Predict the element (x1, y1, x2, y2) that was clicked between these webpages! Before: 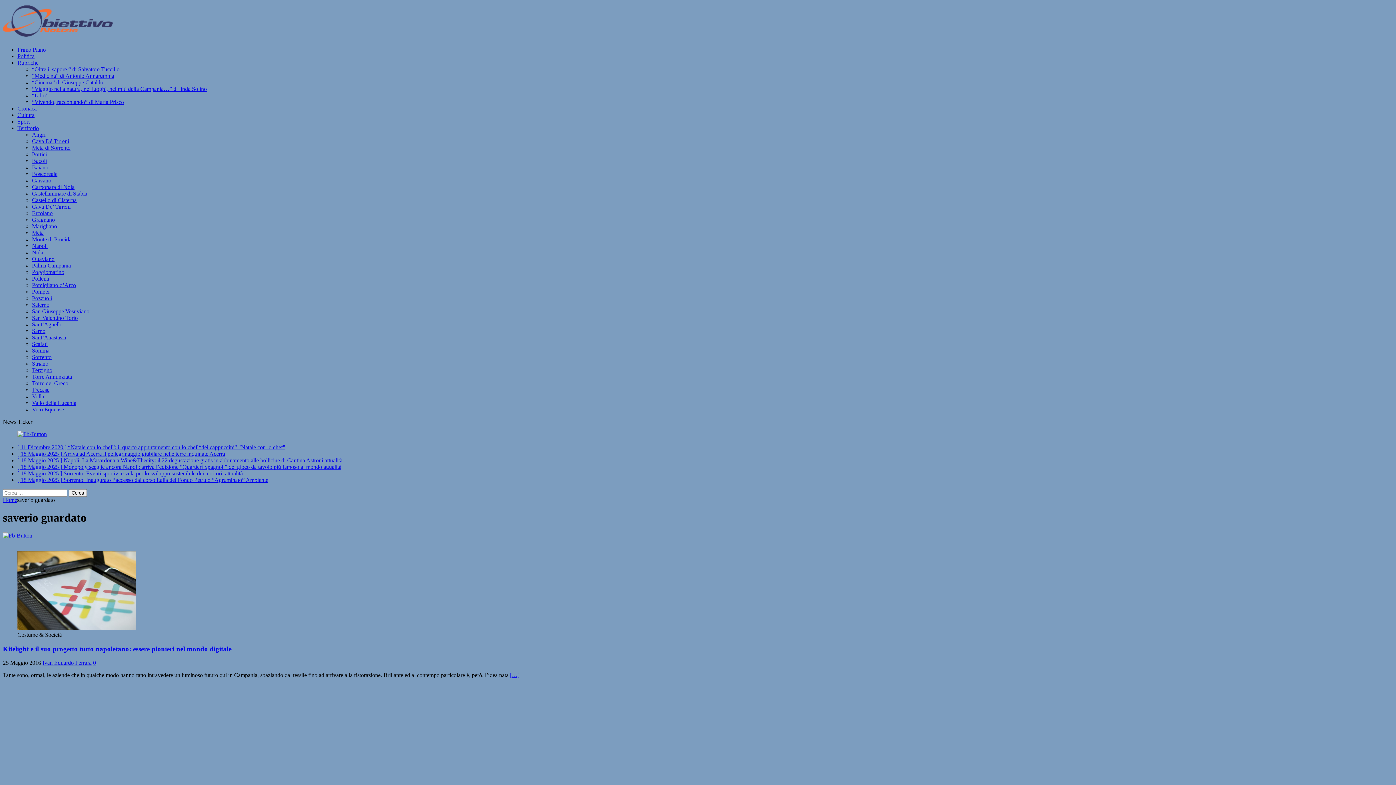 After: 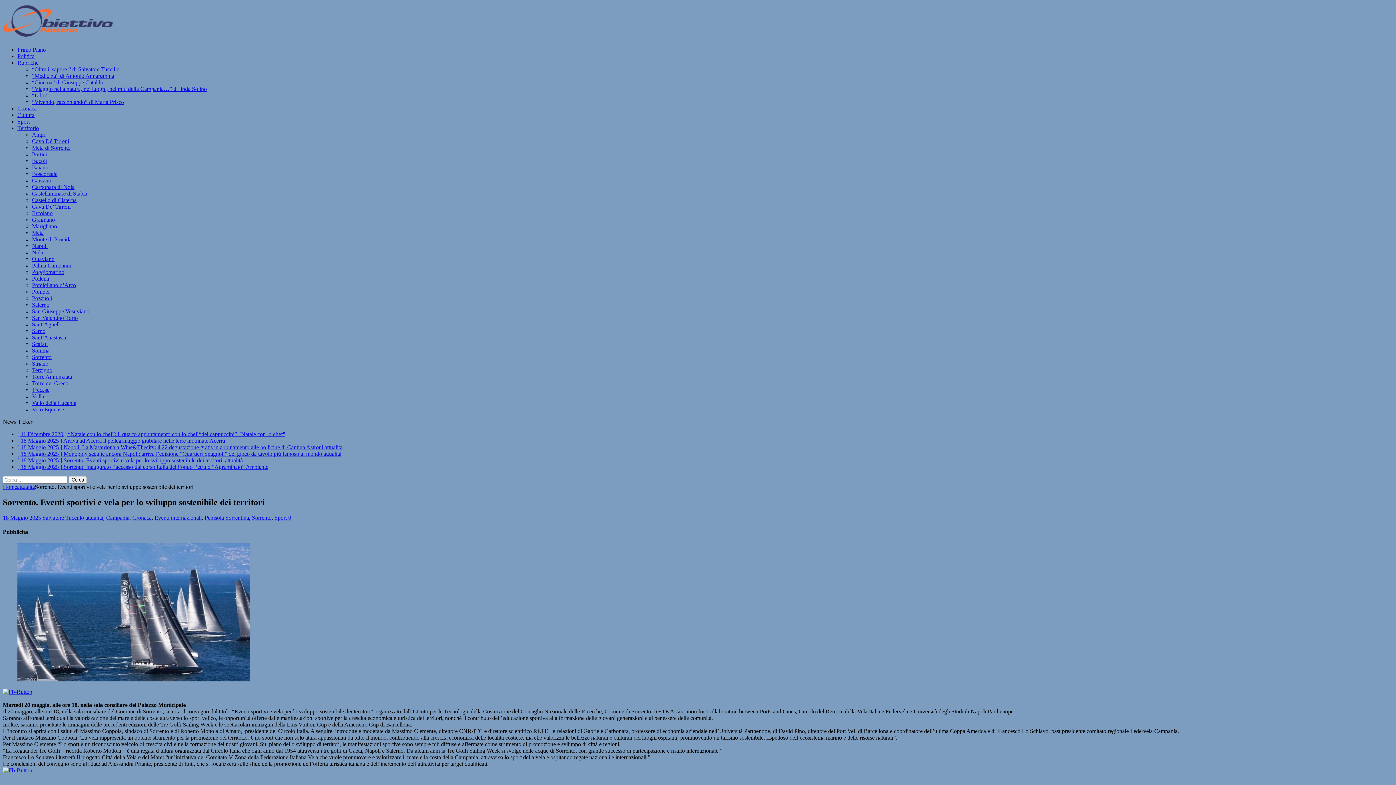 Action: bbox: (17, 470, 242, 476) label: [ 18 Maggio 2025 ] Sorrento. Eventi sportivi e vela per lo sviluppo sostenibile dei territori  attualità